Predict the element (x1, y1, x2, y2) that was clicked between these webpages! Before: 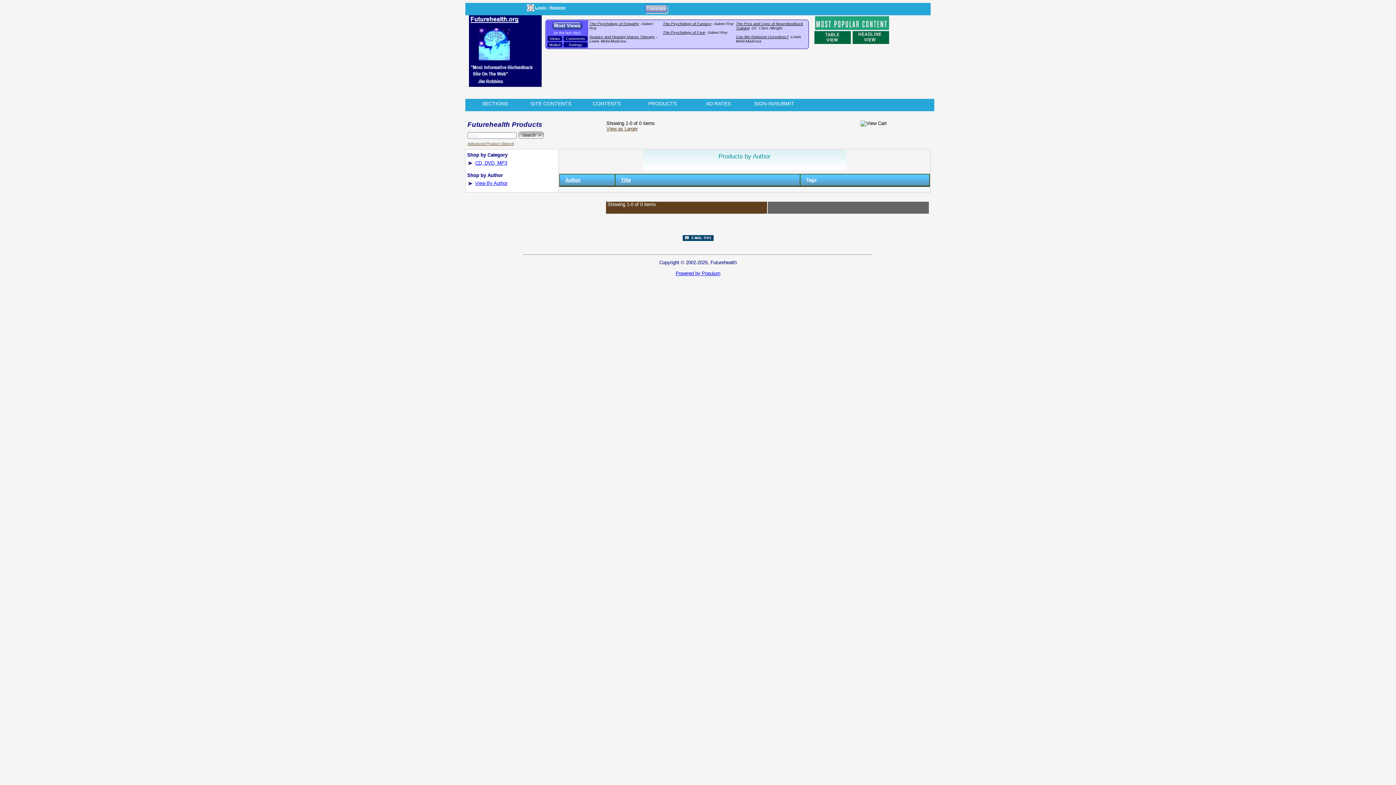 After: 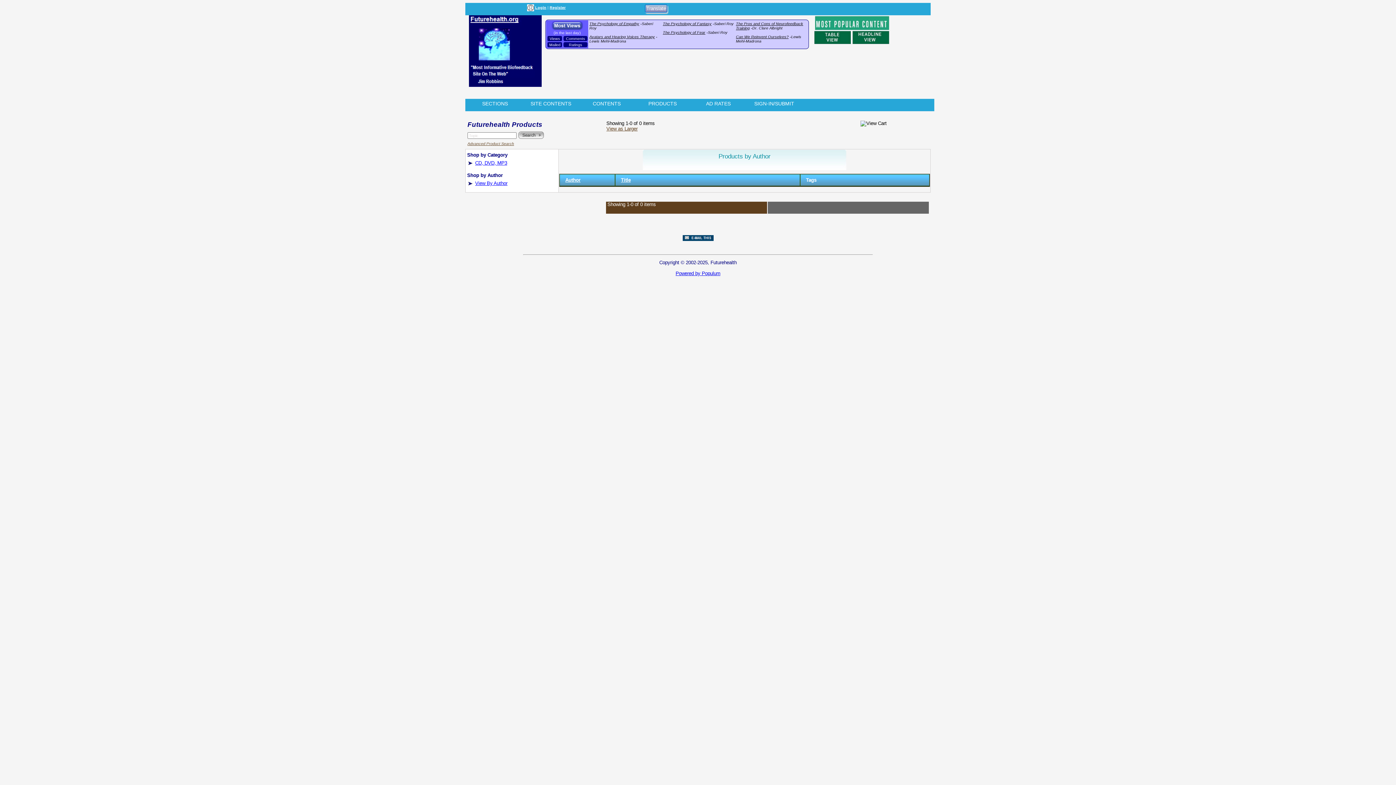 Action: bbox: (682, 236, 713, 242)